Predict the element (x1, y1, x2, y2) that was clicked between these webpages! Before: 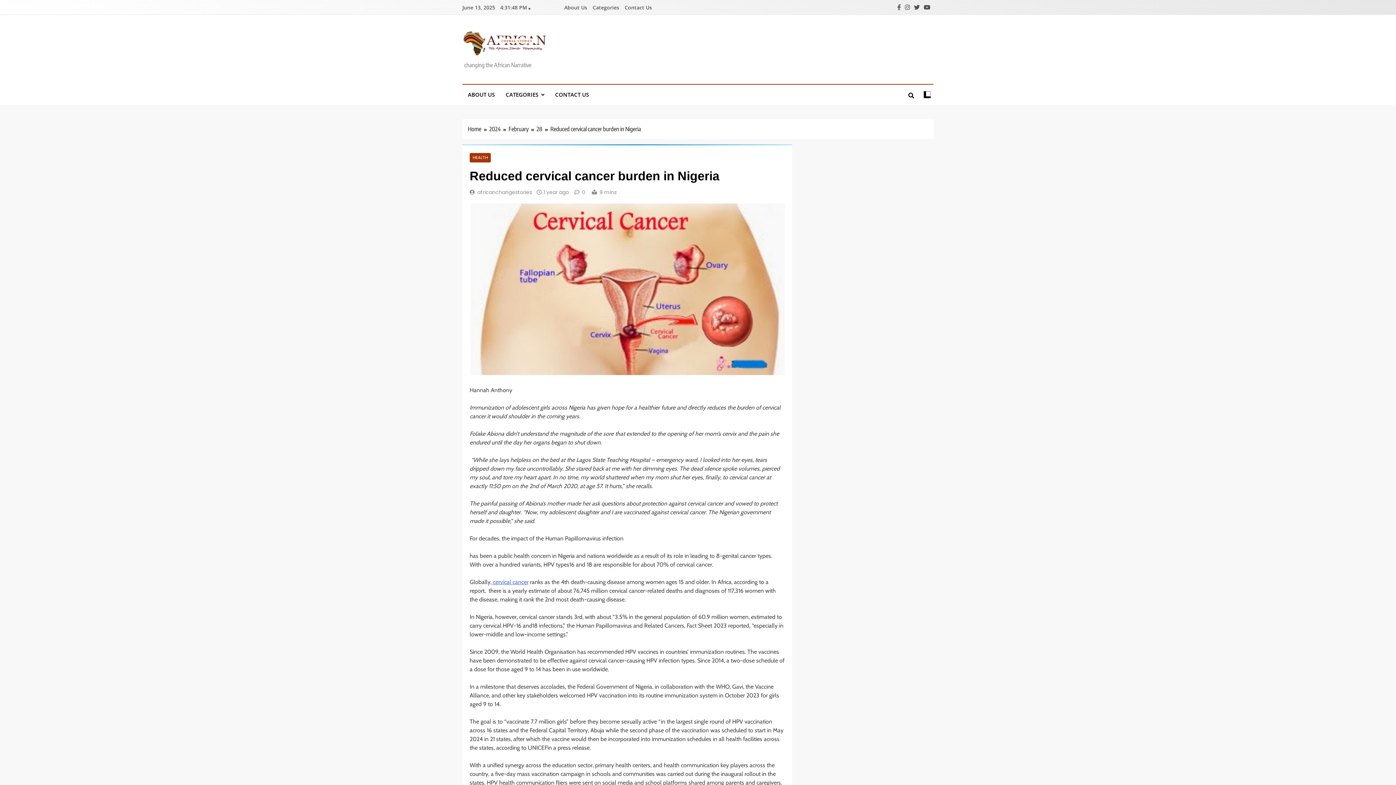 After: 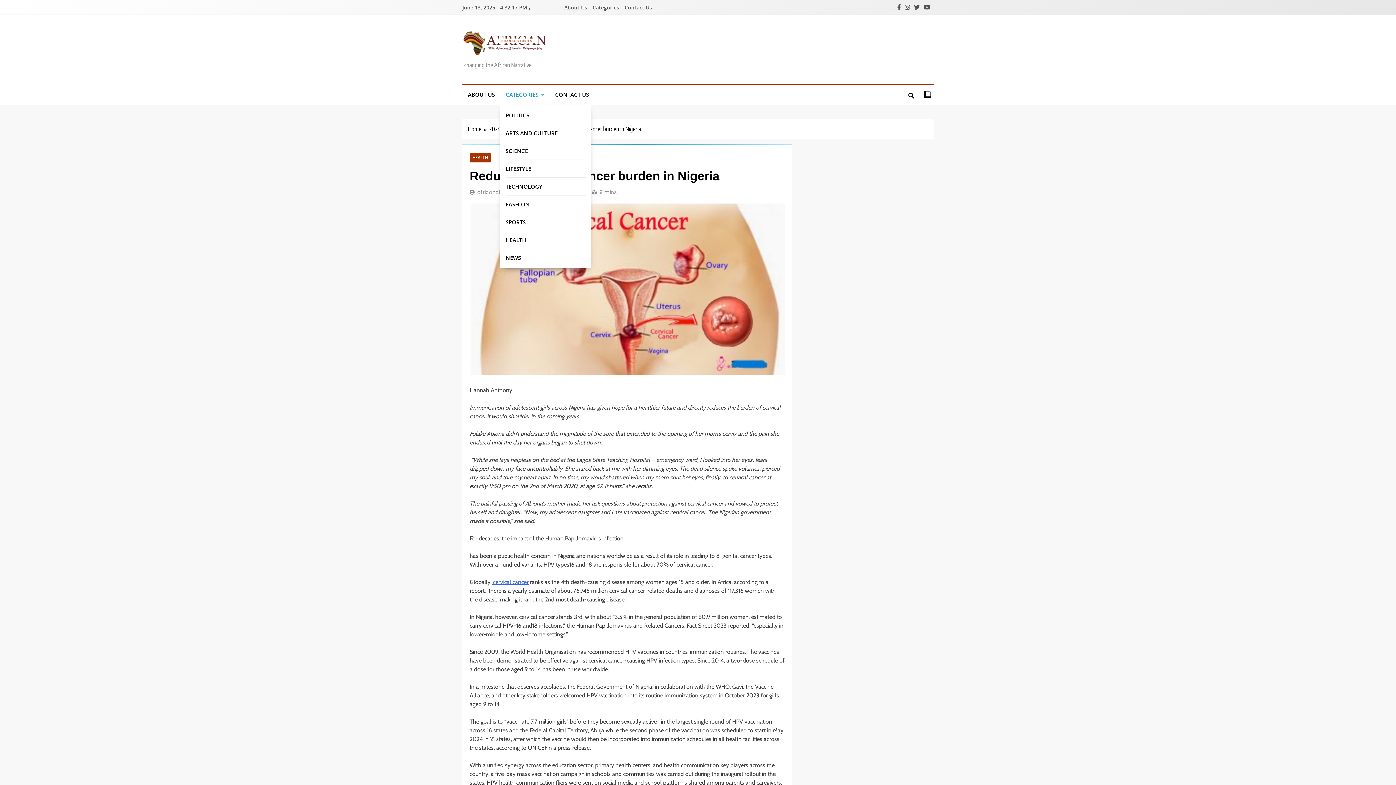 Action: label: CATEGORIES bbox: (500, 84, 549, 104)